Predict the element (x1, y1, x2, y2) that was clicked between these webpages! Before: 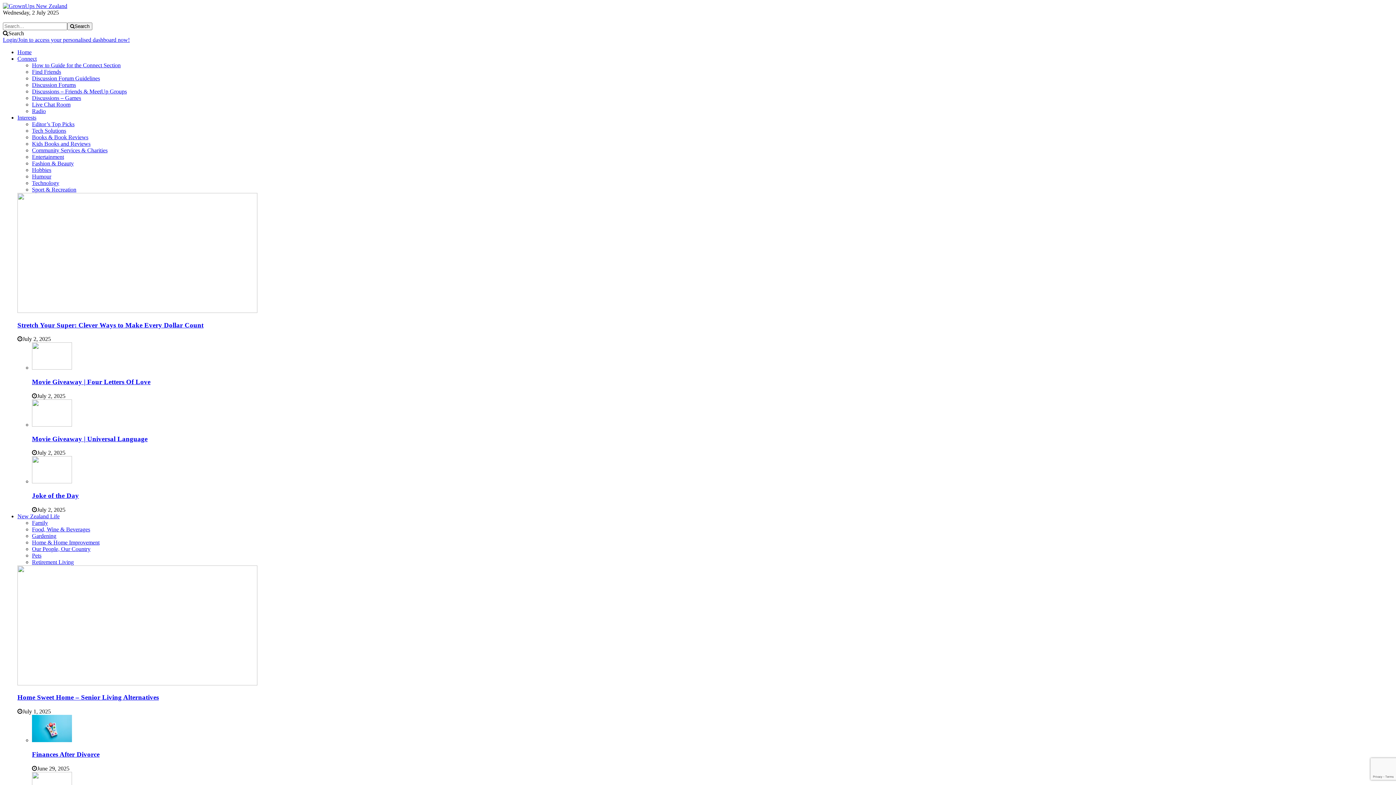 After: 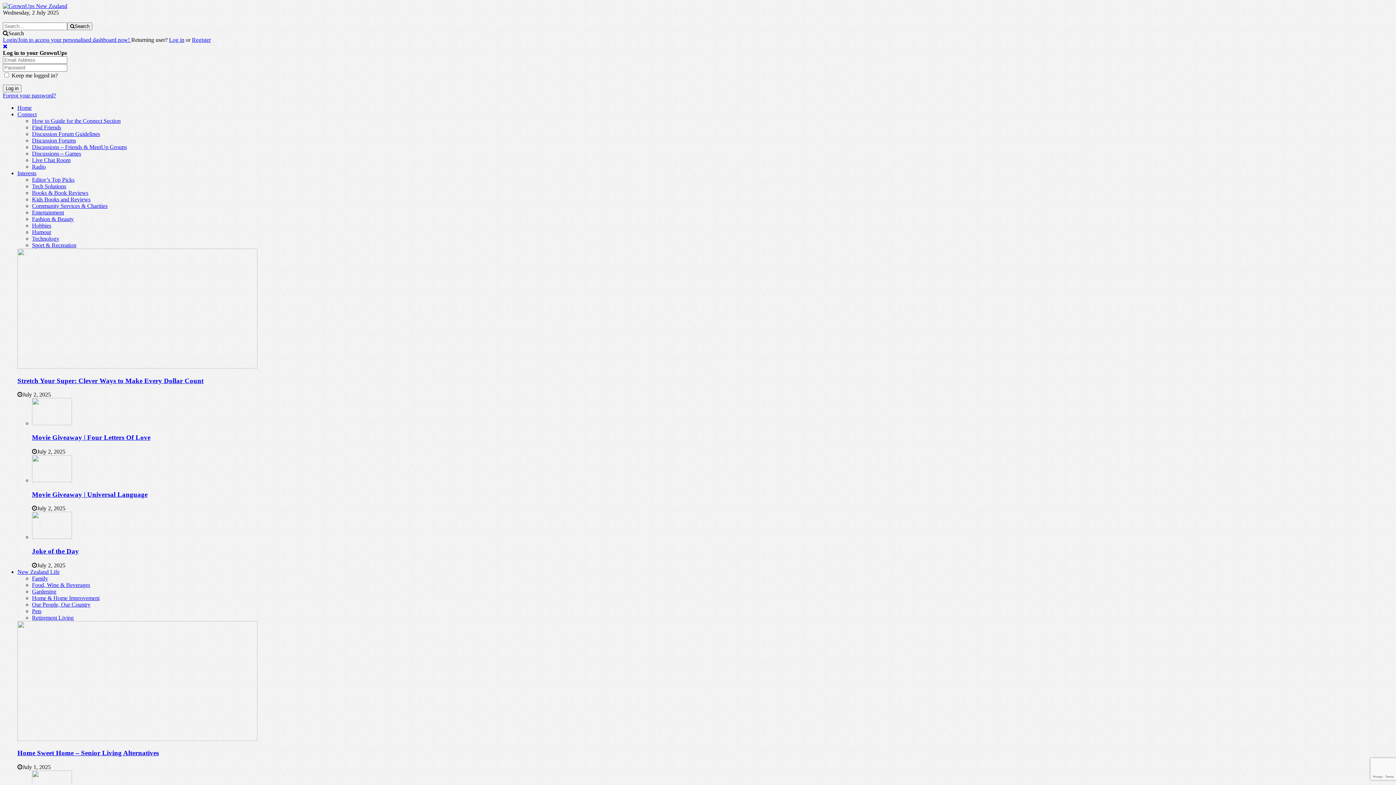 Action: label: Our People, Our Country bbox: (32, 546, 90, 552)